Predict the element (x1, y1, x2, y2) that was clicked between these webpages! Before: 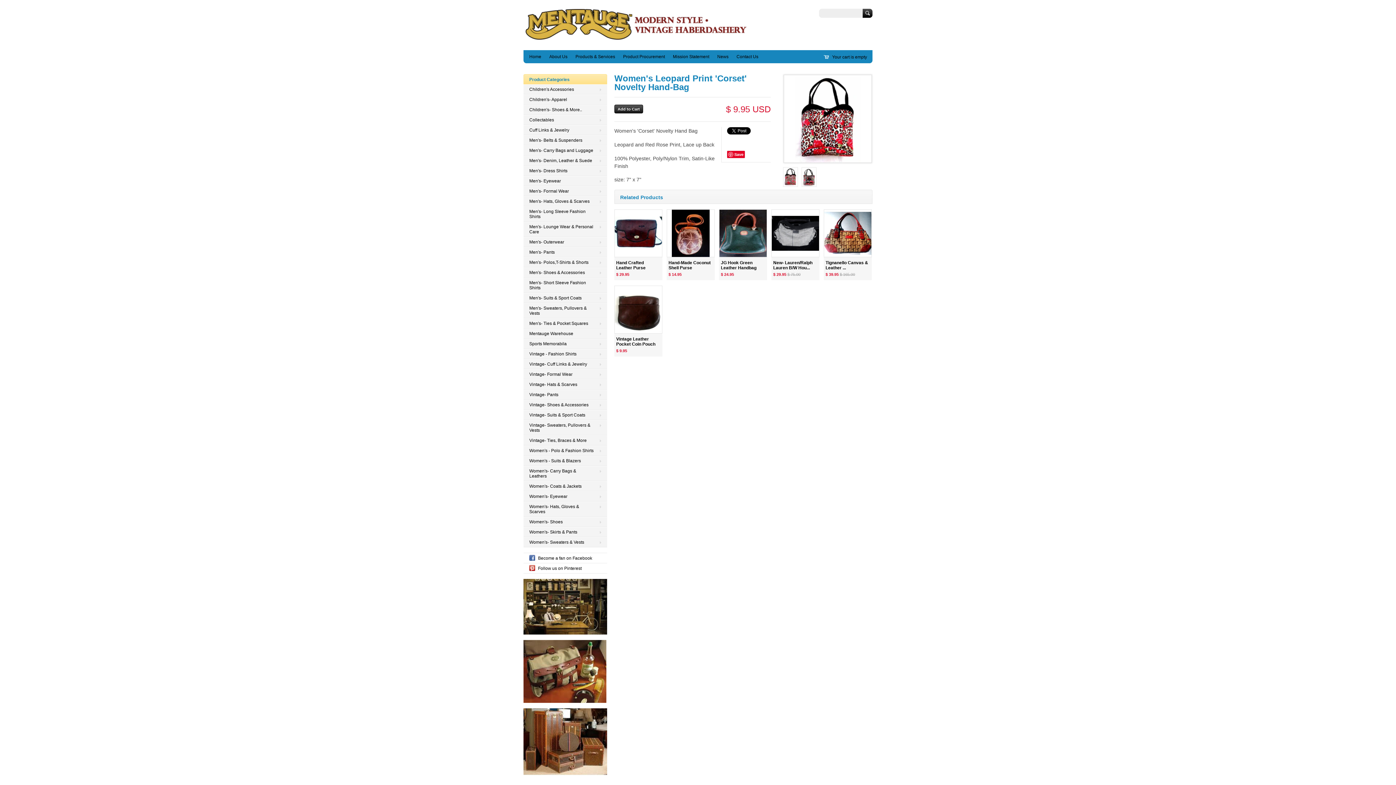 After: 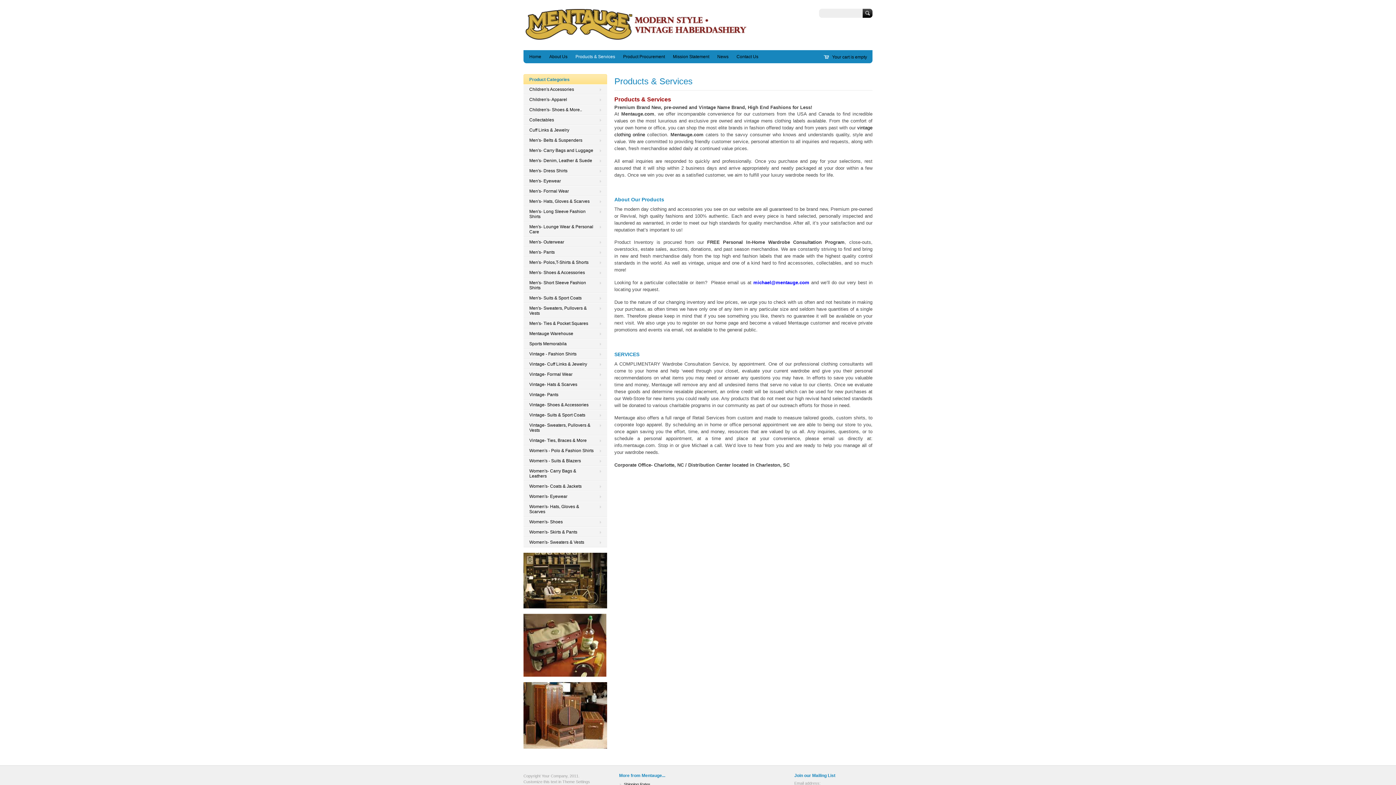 Action: bbox: (573, 52, 617, 60) label: Products & Services